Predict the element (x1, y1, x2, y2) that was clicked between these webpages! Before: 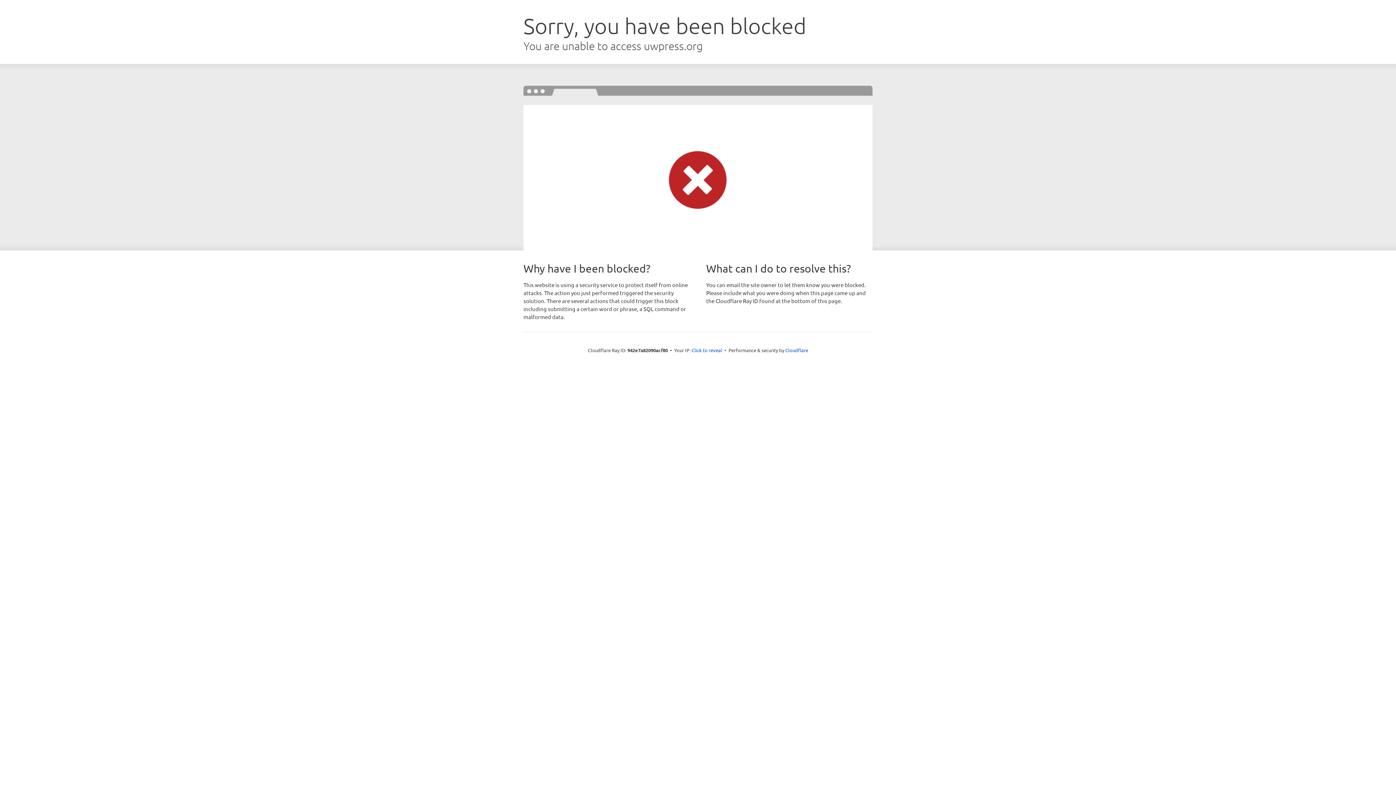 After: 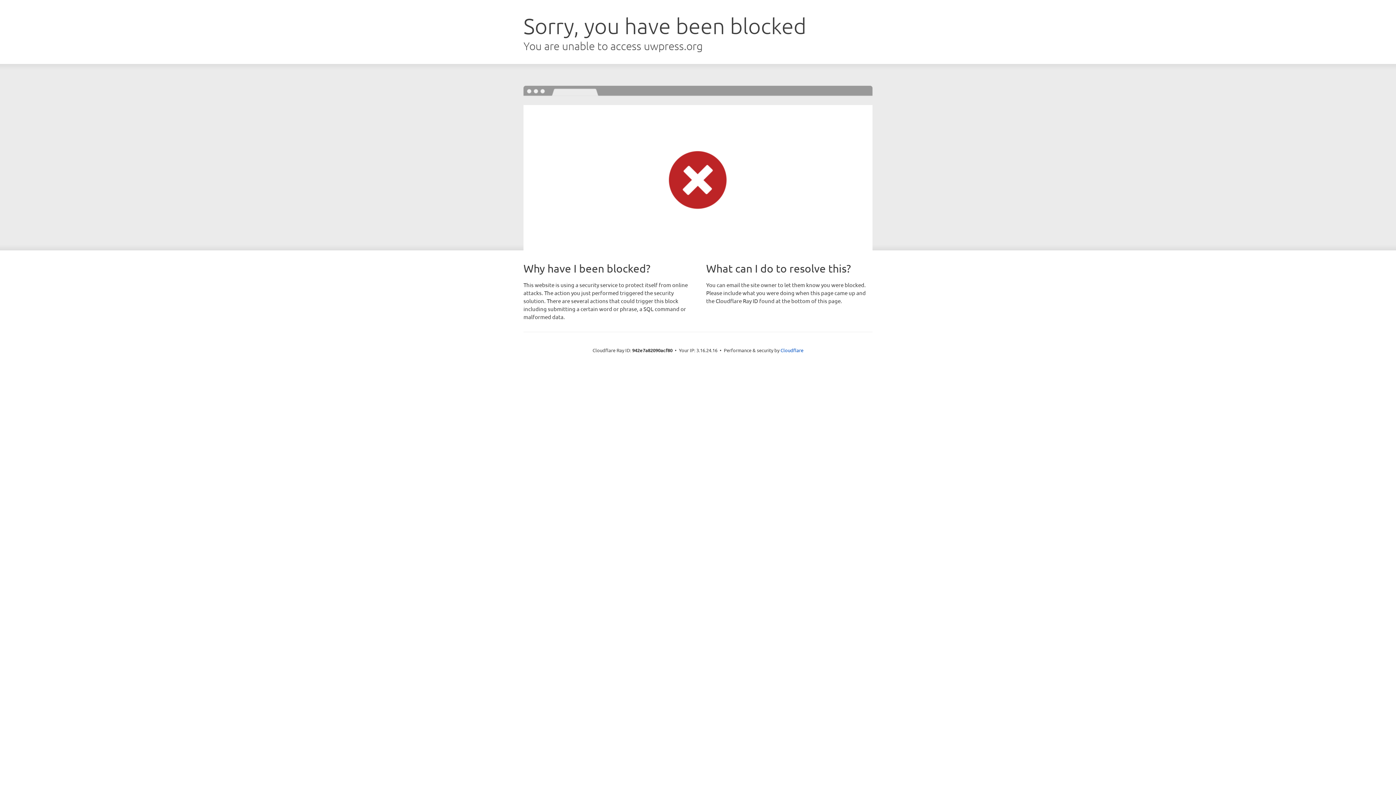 Action: bbox: (691, 346, 722, 353) label: Click to reveal